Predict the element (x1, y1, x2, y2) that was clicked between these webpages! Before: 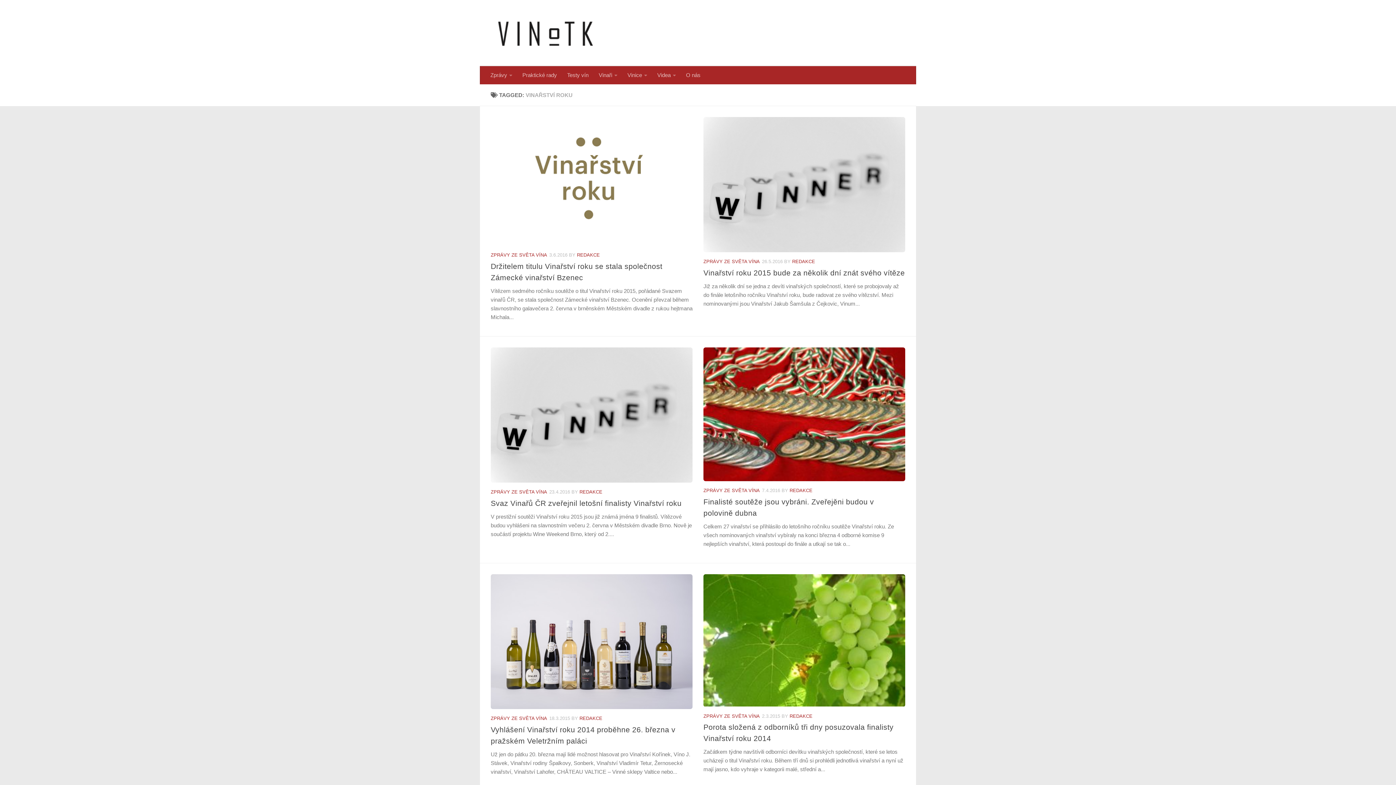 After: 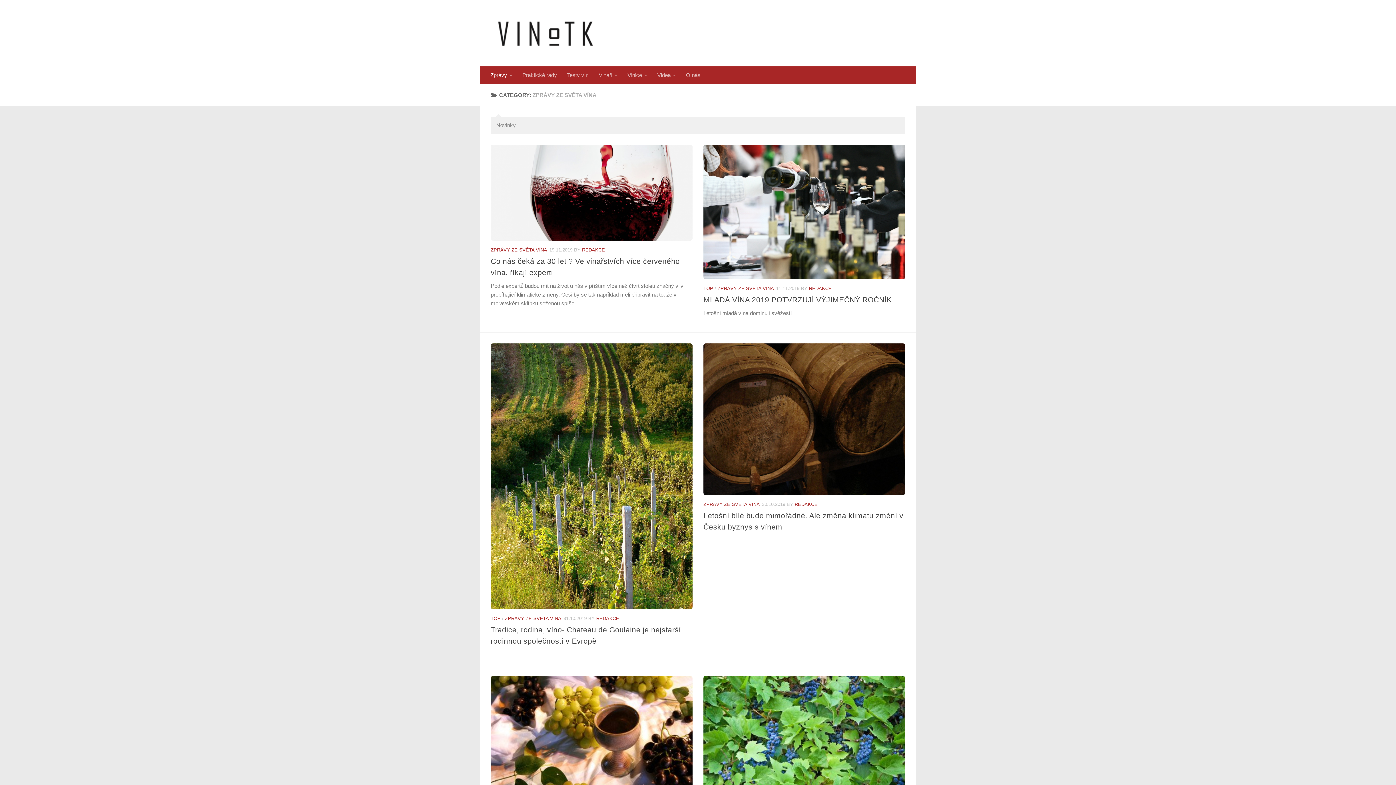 Action: label: ZPRÁVY ZE SVĚTA VÍNA bbox: (490, 716, 547, 721)